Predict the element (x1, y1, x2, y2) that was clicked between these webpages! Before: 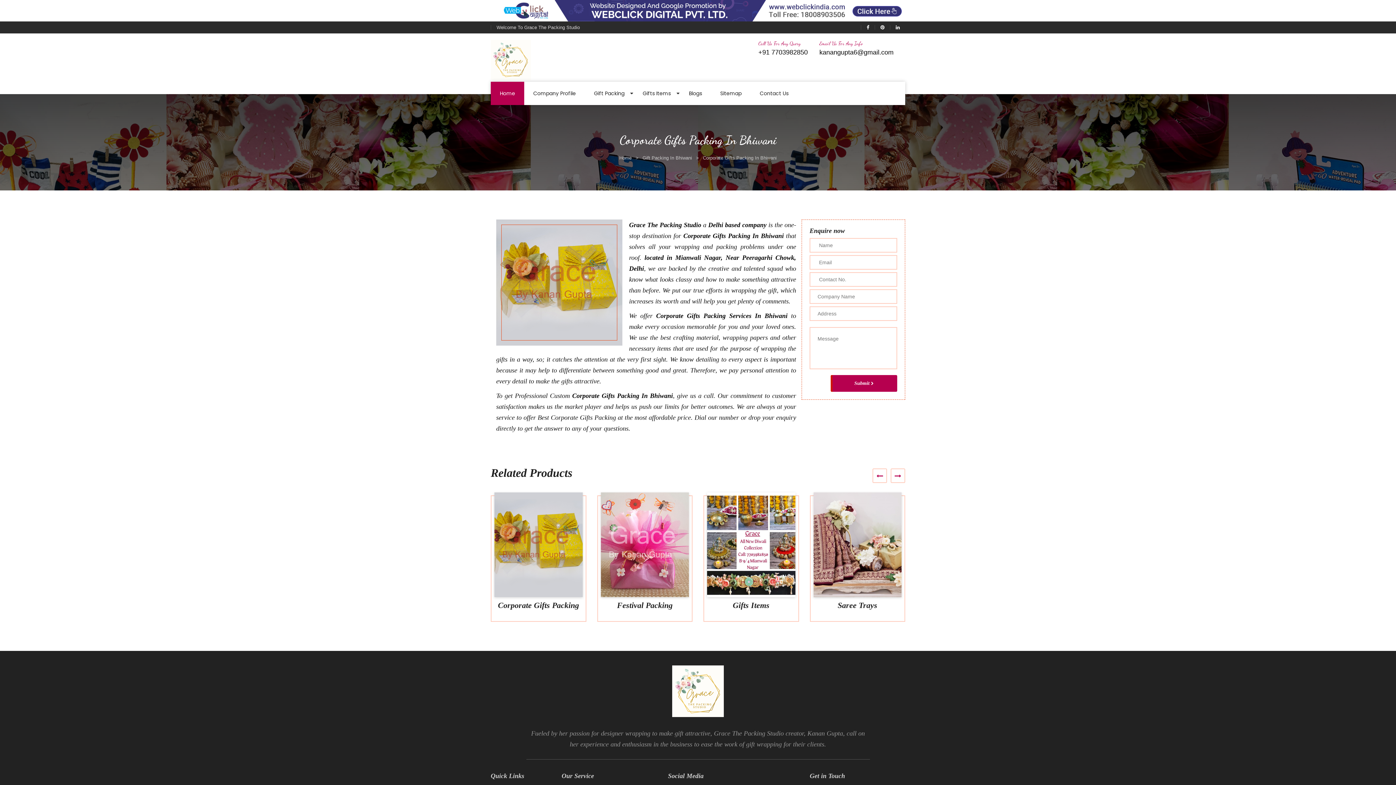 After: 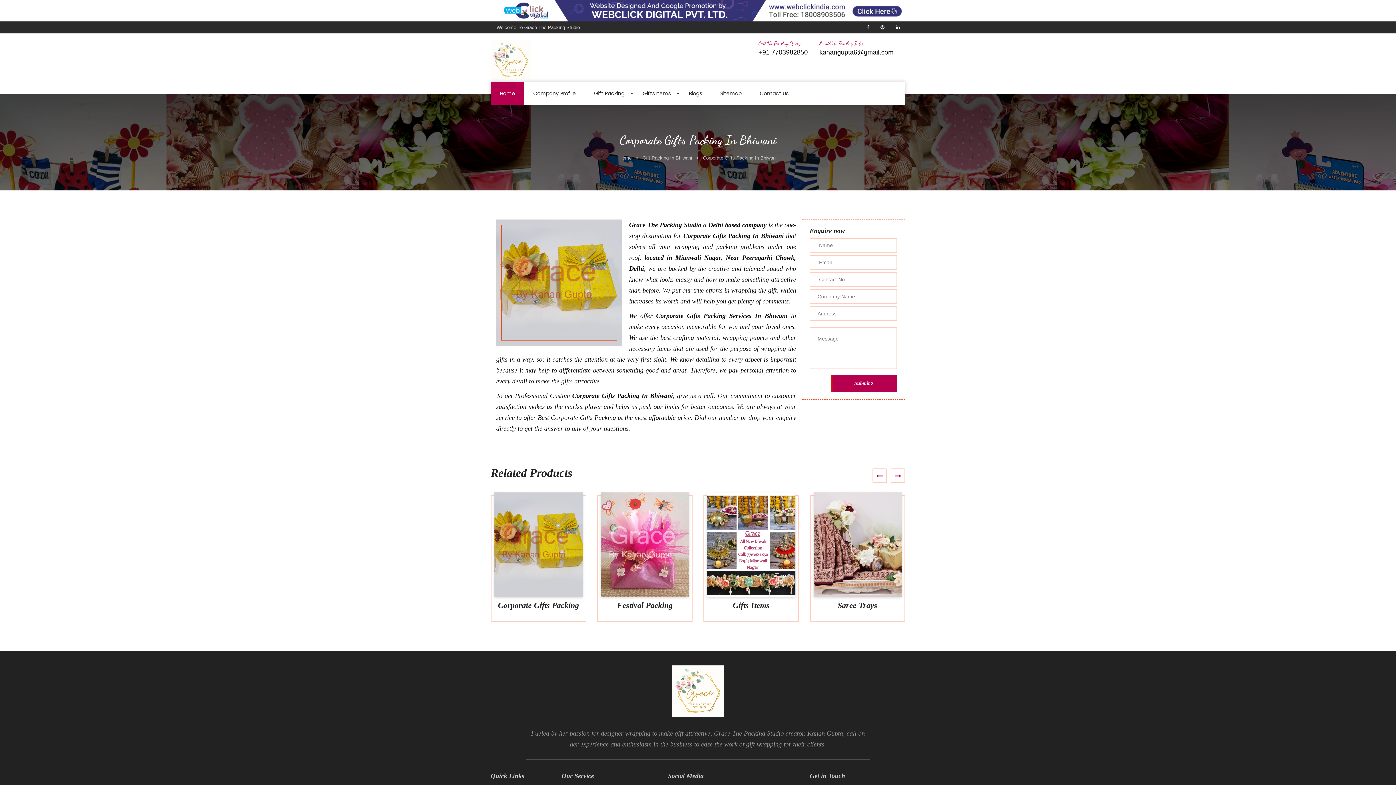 Action: bbox: (494, 492, 582, 597)